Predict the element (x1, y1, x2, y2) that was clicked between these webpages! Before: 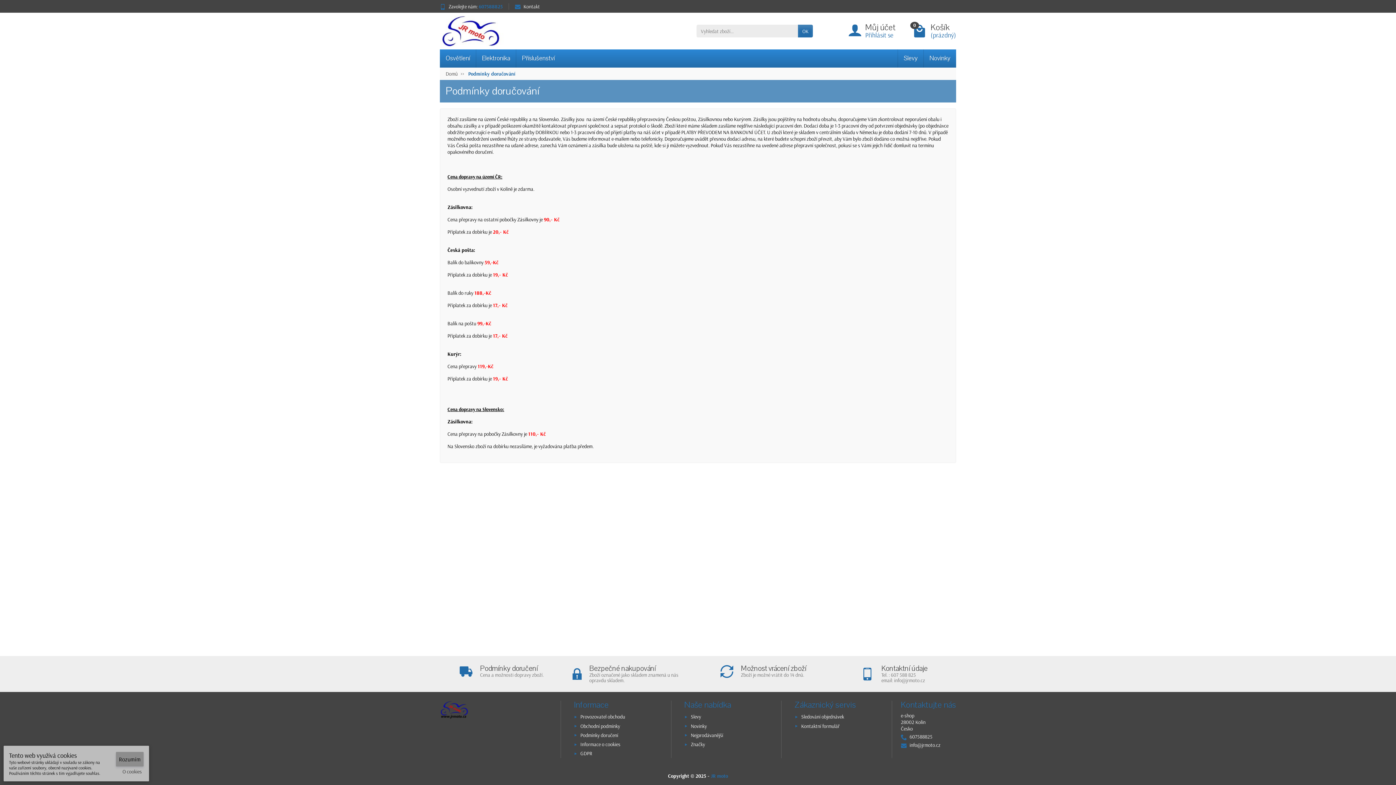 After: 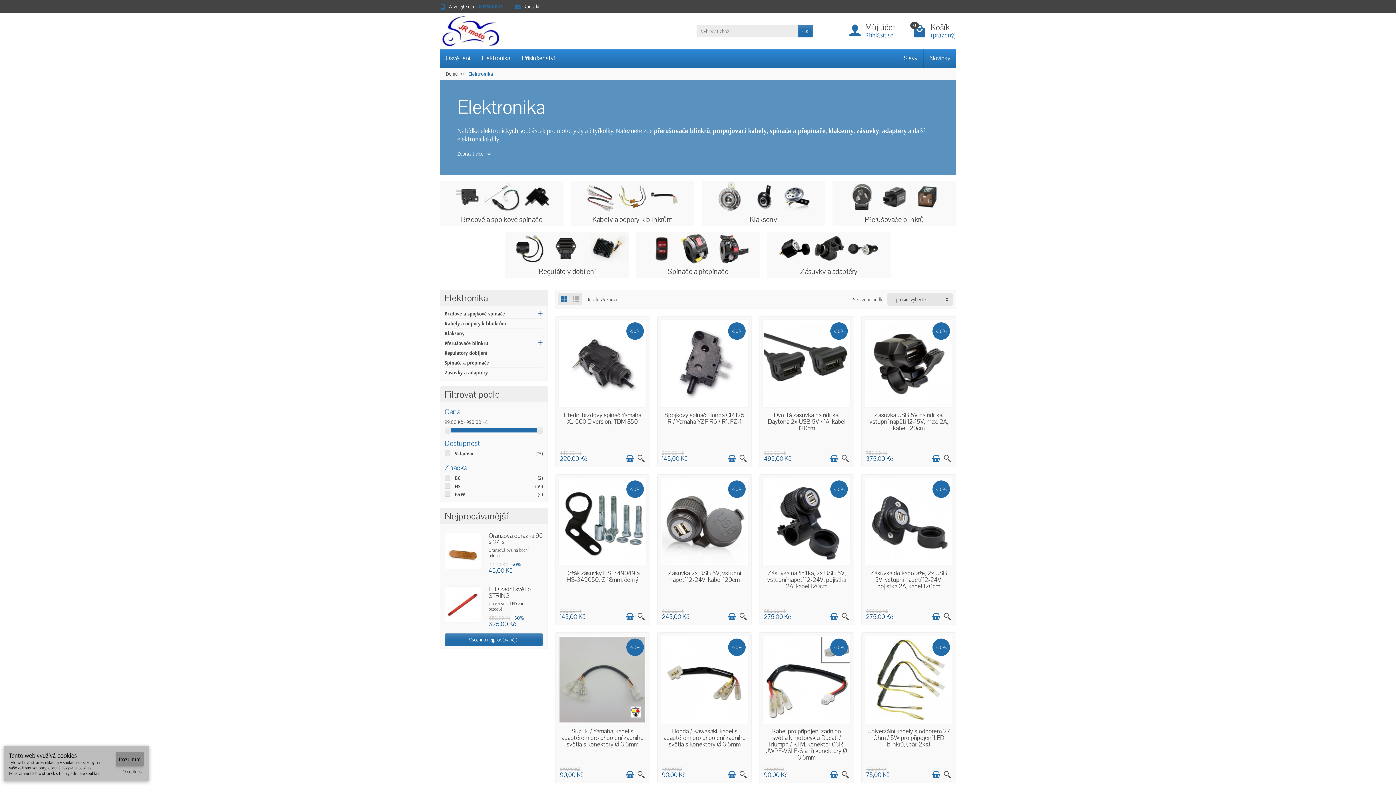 Action: bbox: (476, 49, 516, 67) label: Elektronika